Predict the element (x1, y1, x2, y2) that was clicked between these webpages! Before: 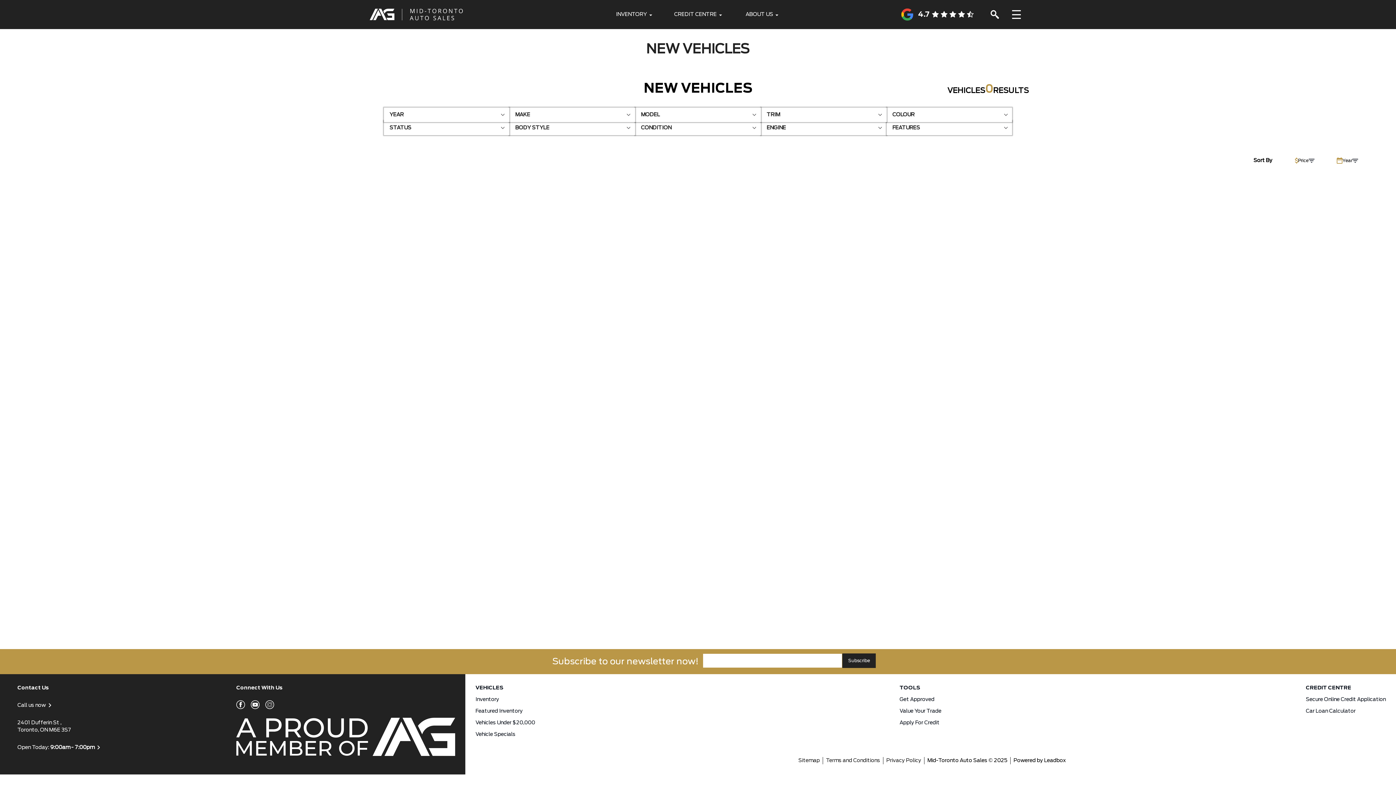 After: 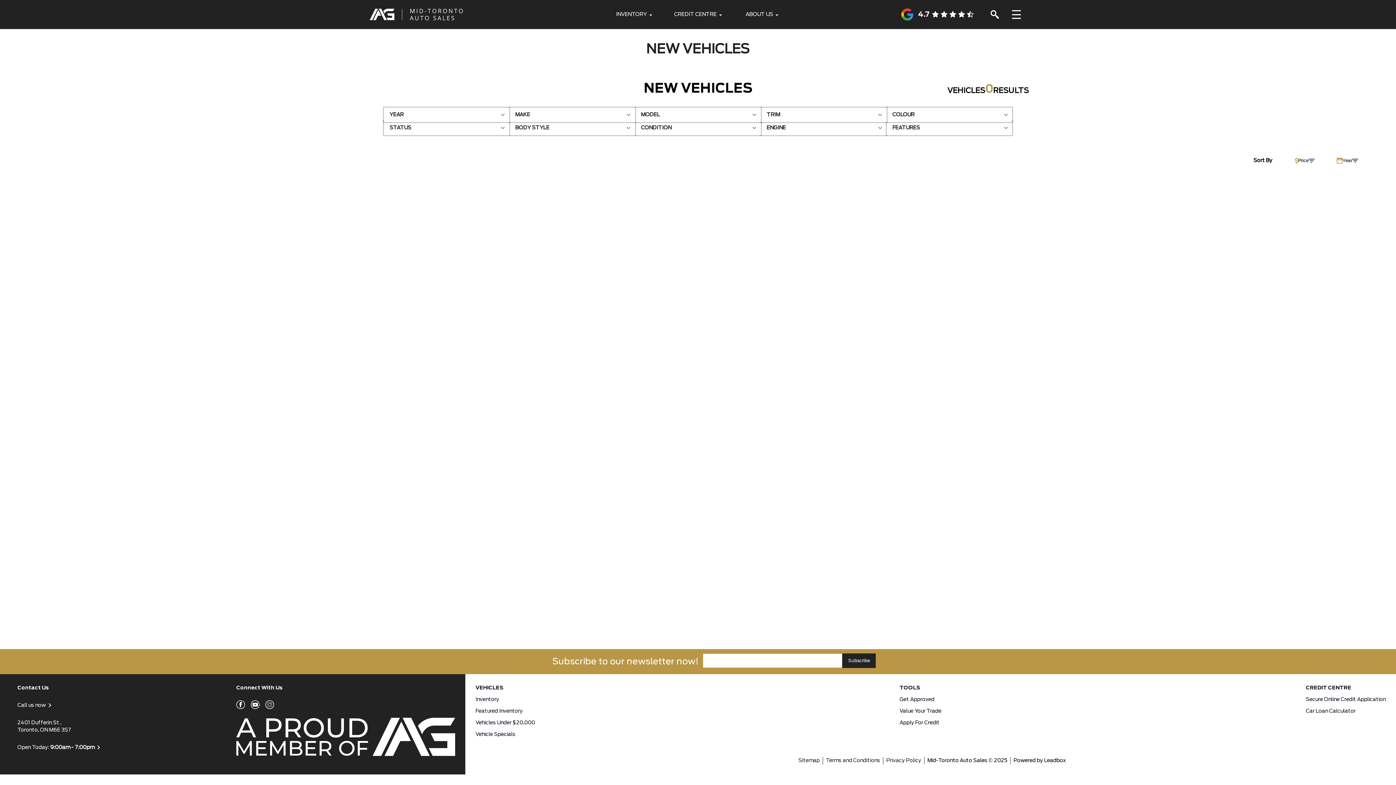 Action: bbox: (1306, 684, 1386, 692) label: CREDIT CENTRE